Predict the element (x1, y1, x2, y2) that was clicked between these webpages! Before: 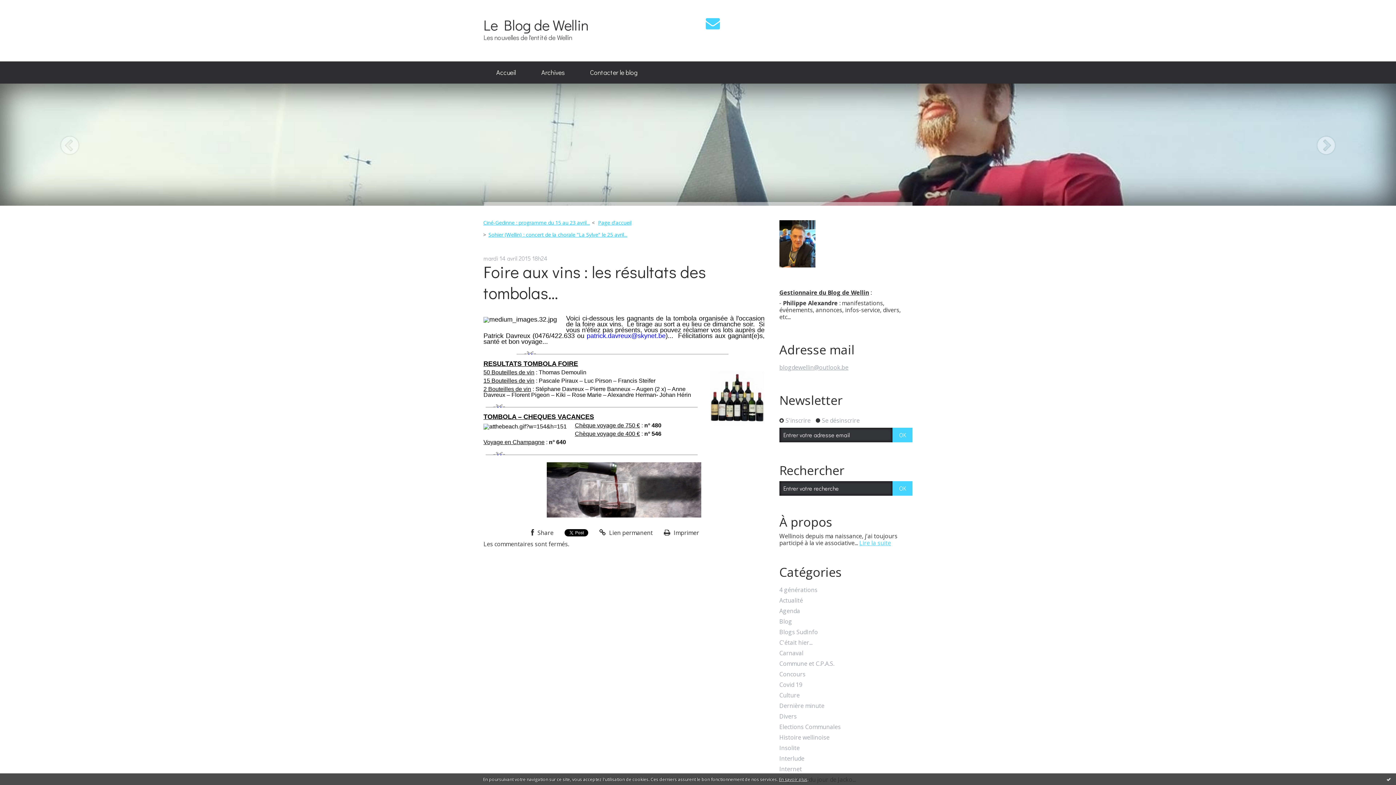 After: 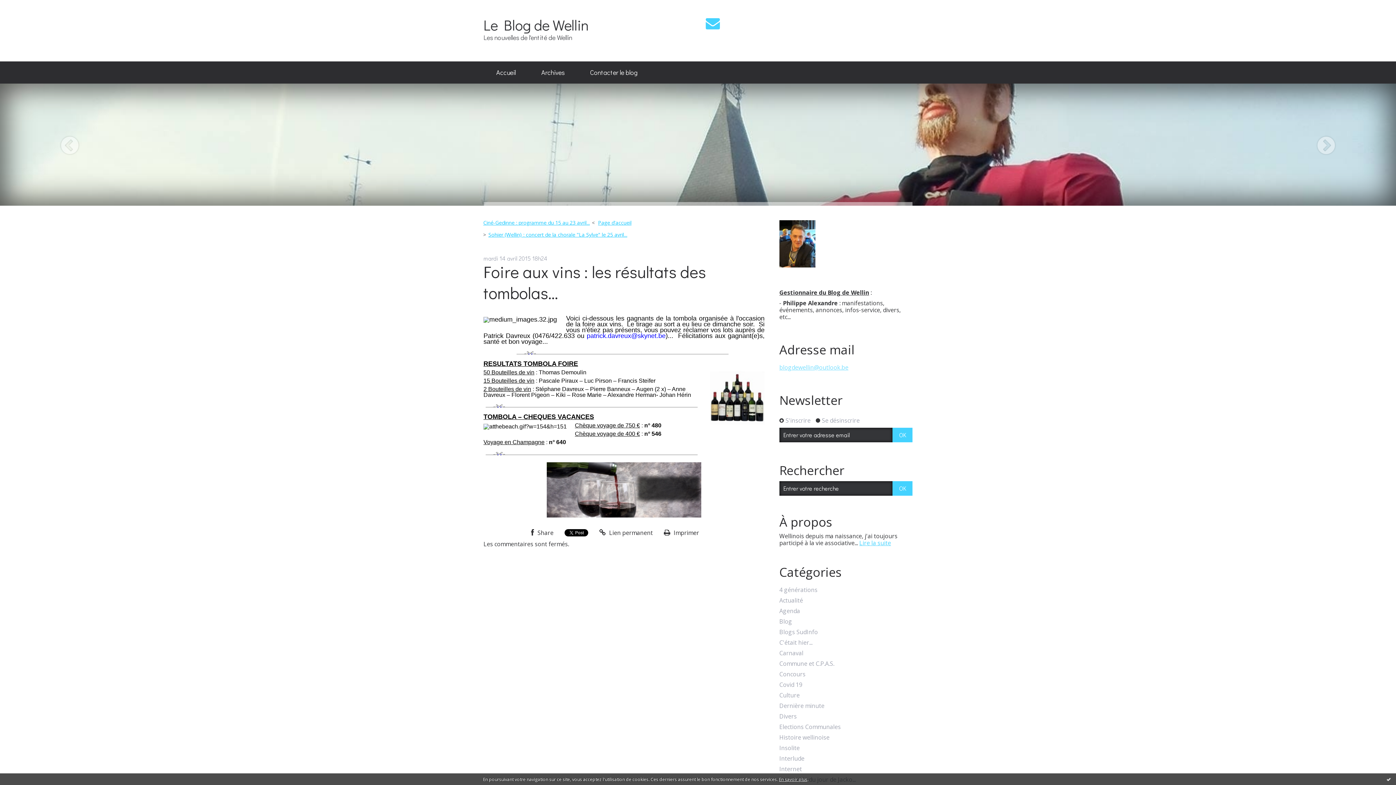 Action: bbox: (779, 363, 848, 371) label: blogdewellin@outlook.be